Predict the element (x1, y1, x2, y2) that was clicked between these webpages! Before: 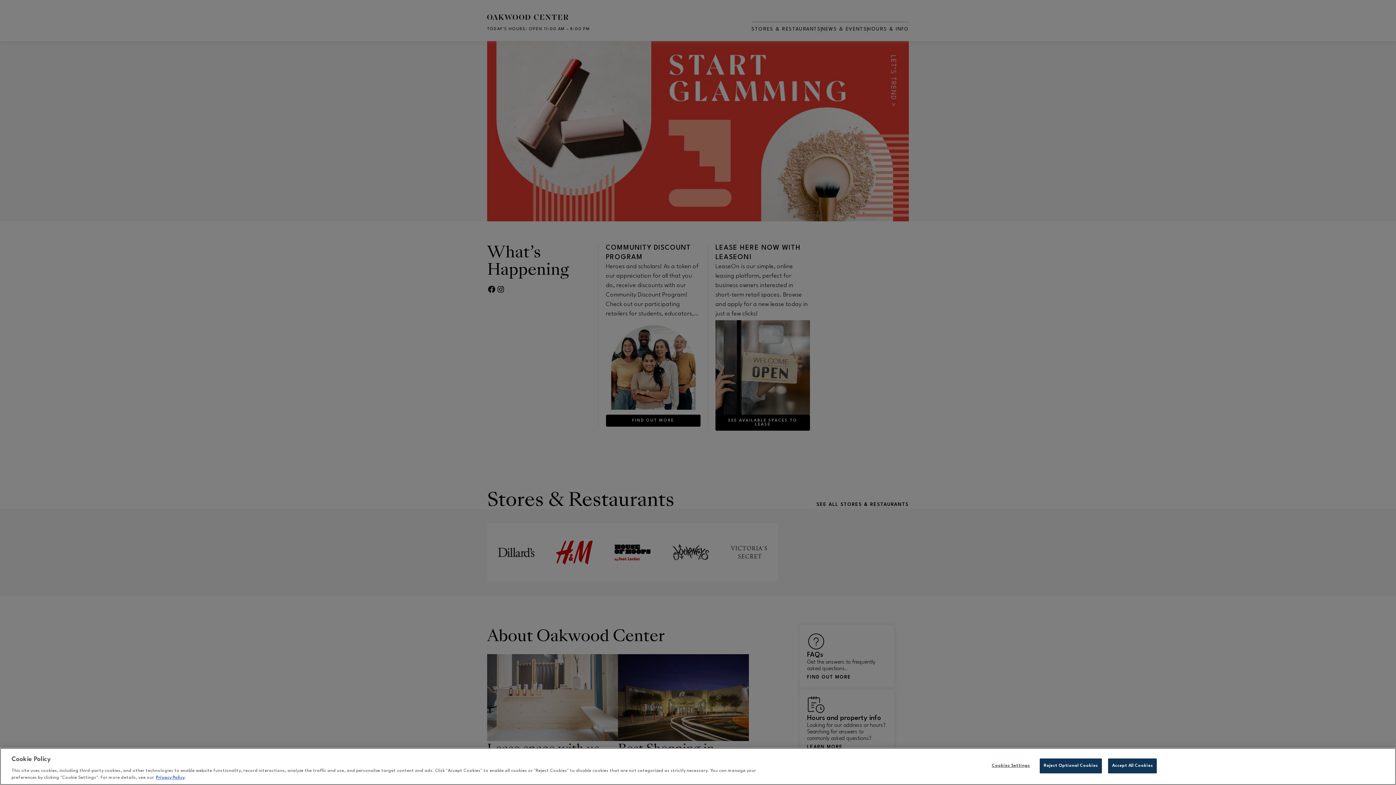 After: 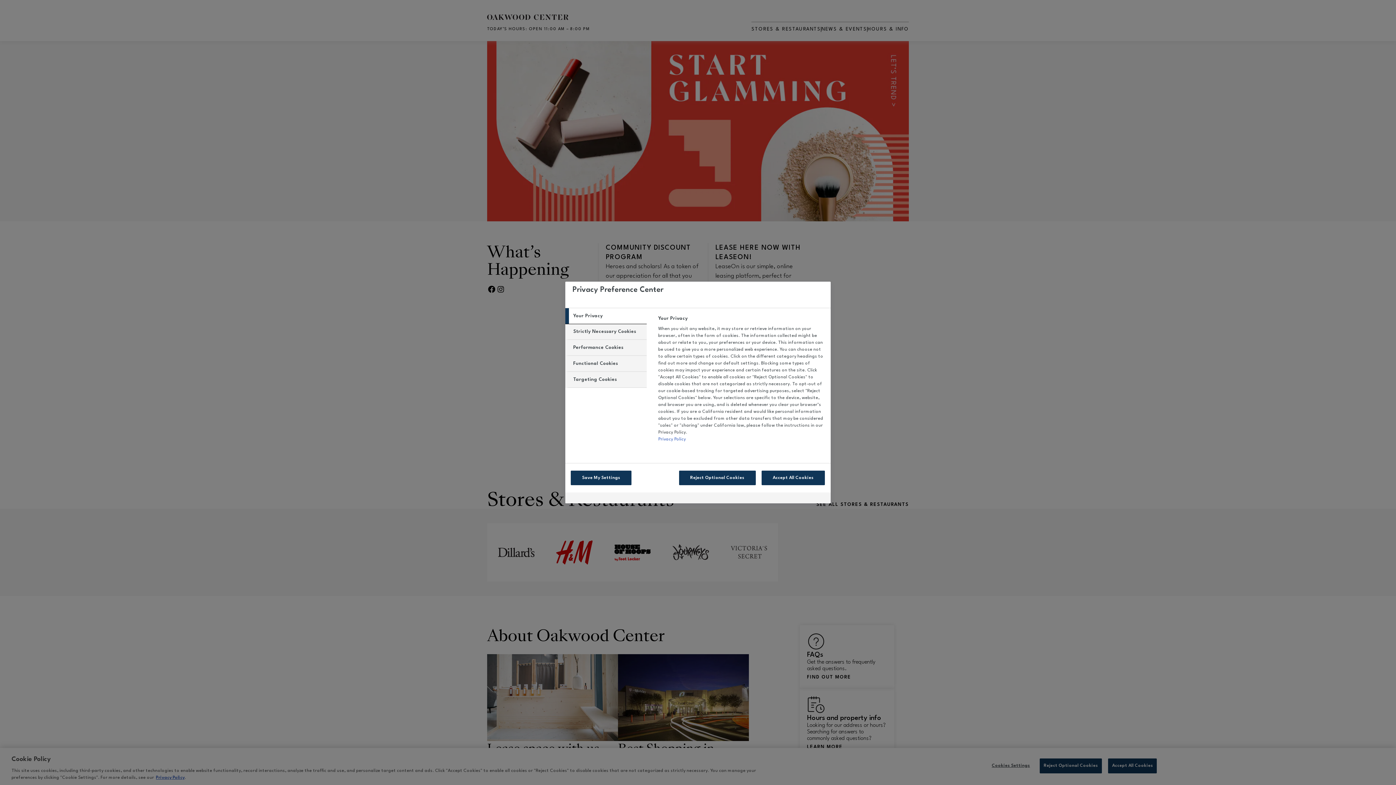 Action: bbox: (988, 759, 1033, 773) label: Cookies Settings